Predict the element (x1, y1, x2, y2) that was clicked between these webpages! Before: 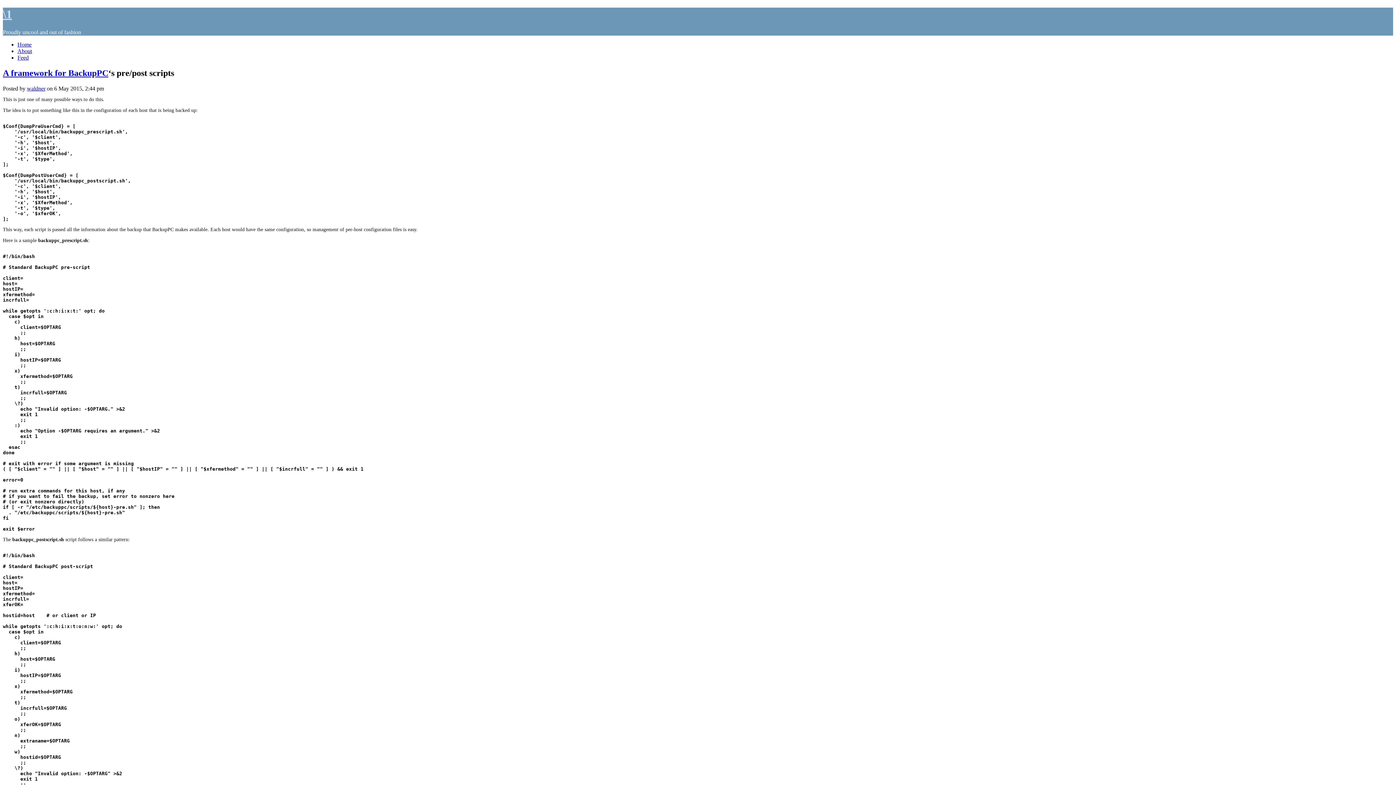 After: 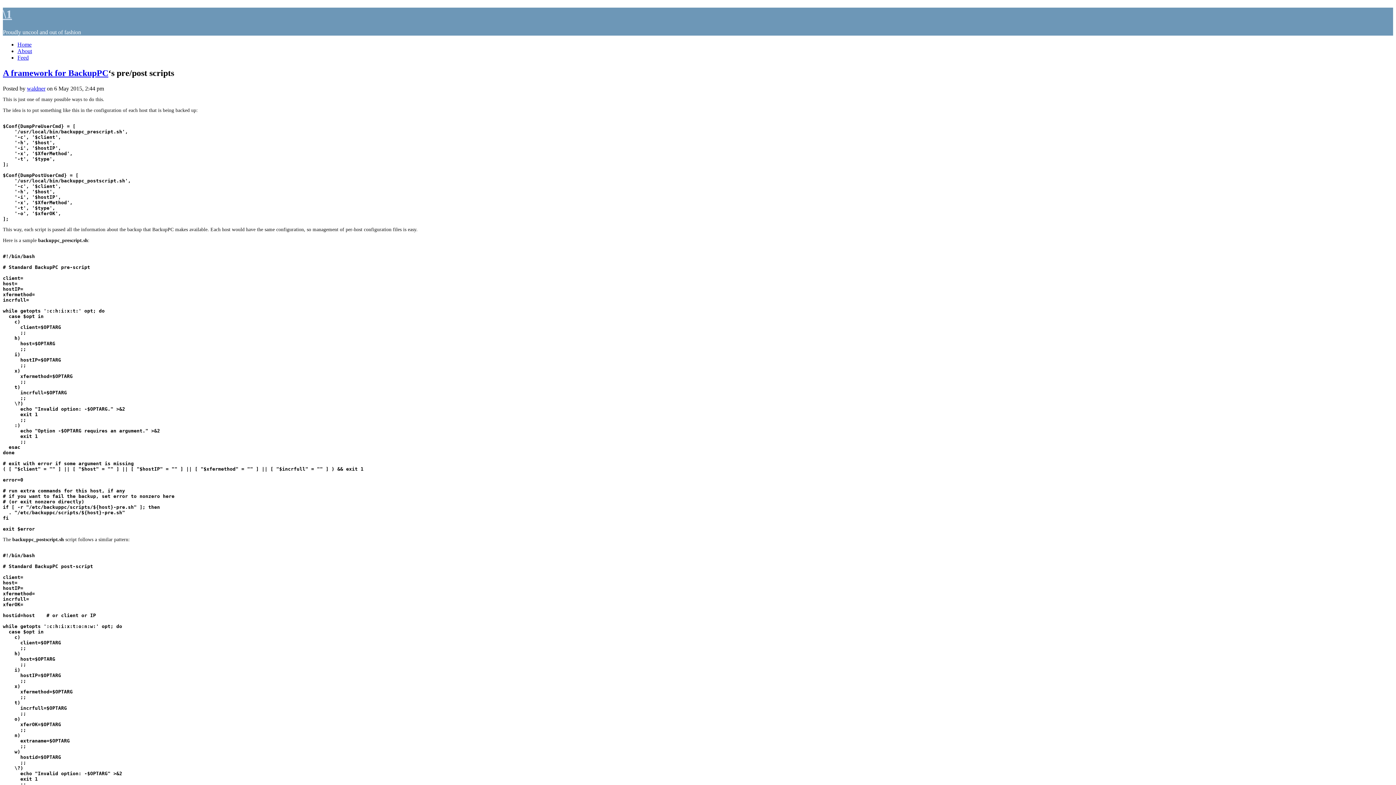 Action: bbox: (26, 85, 45, 91) label: waldner